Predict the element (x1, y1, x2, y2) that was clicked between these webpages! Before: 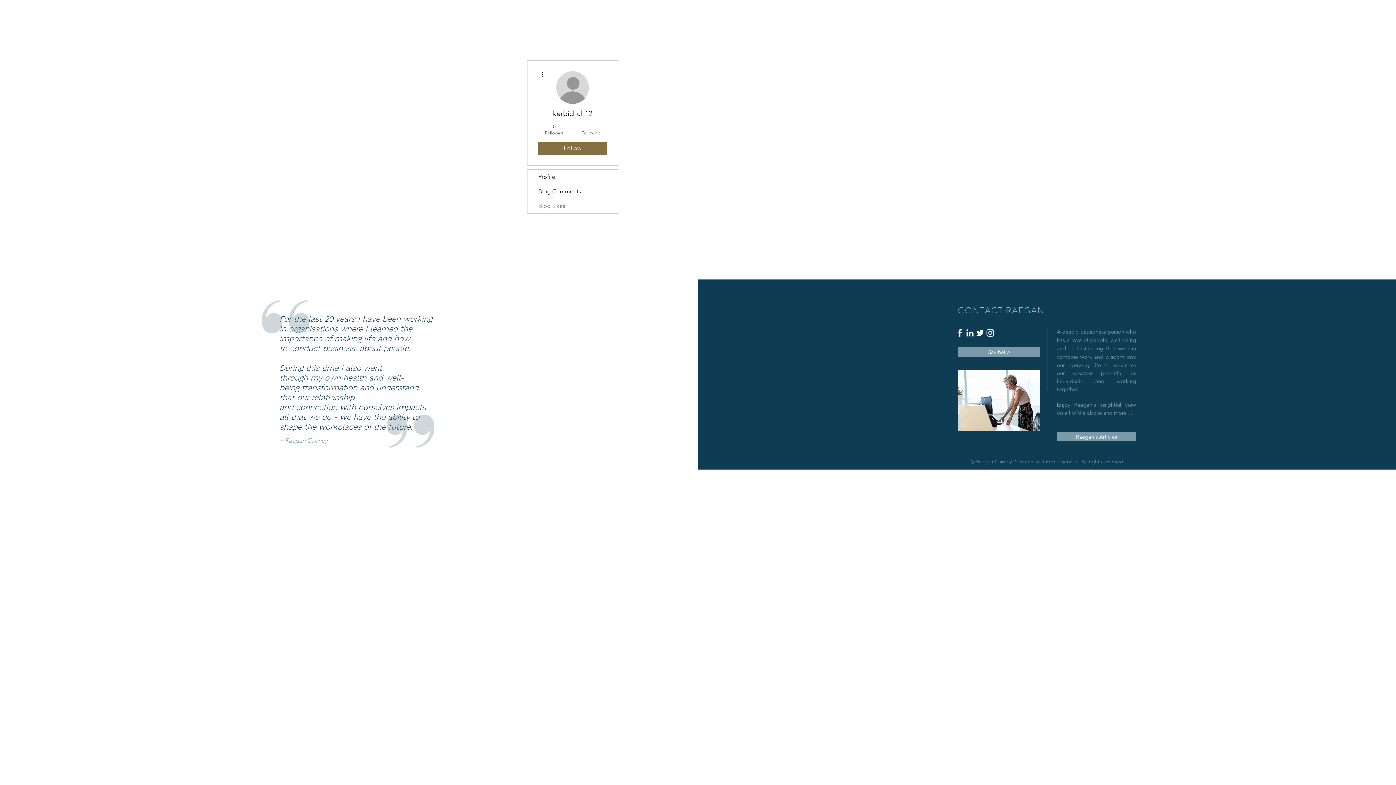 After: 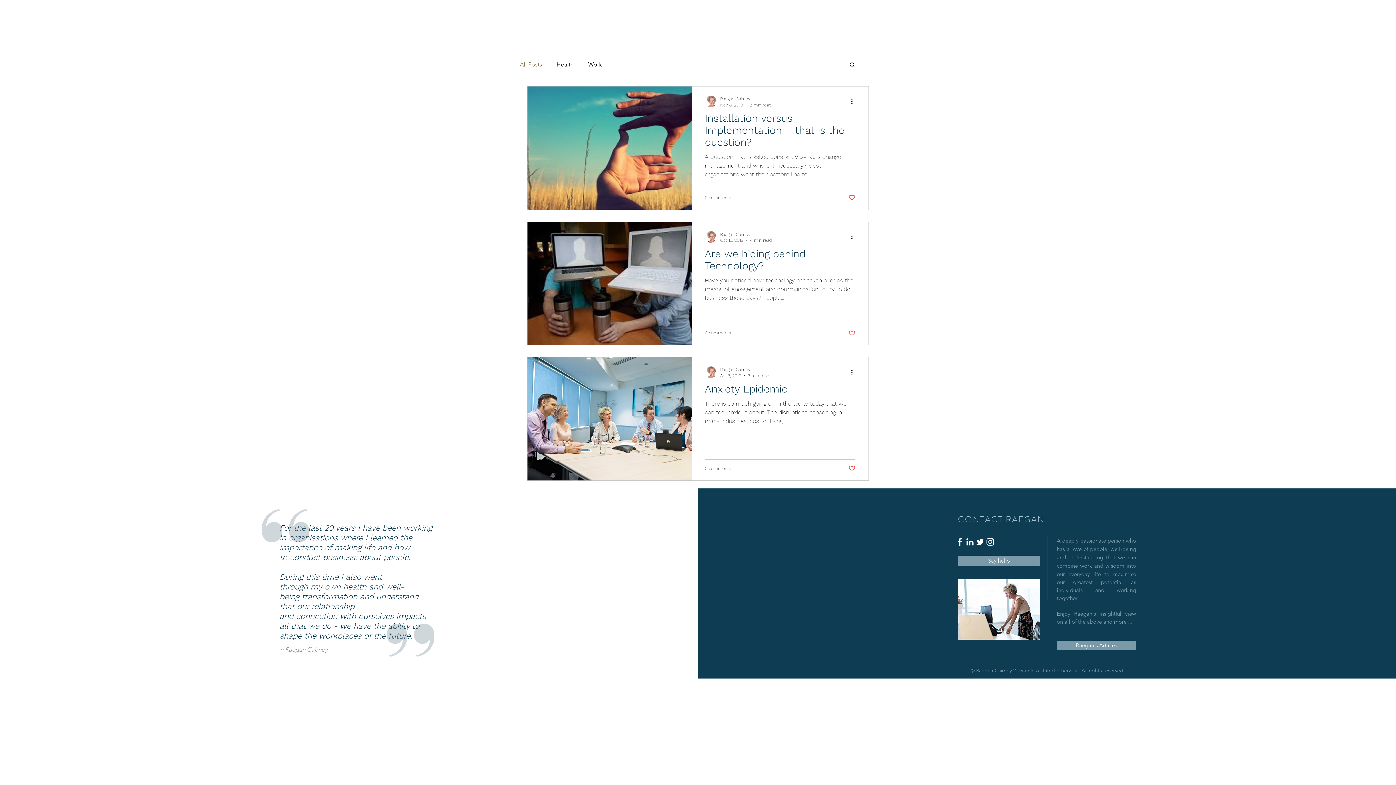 Action: bbox: (1057, 431, 1136, 441) label: Raegan's Articles